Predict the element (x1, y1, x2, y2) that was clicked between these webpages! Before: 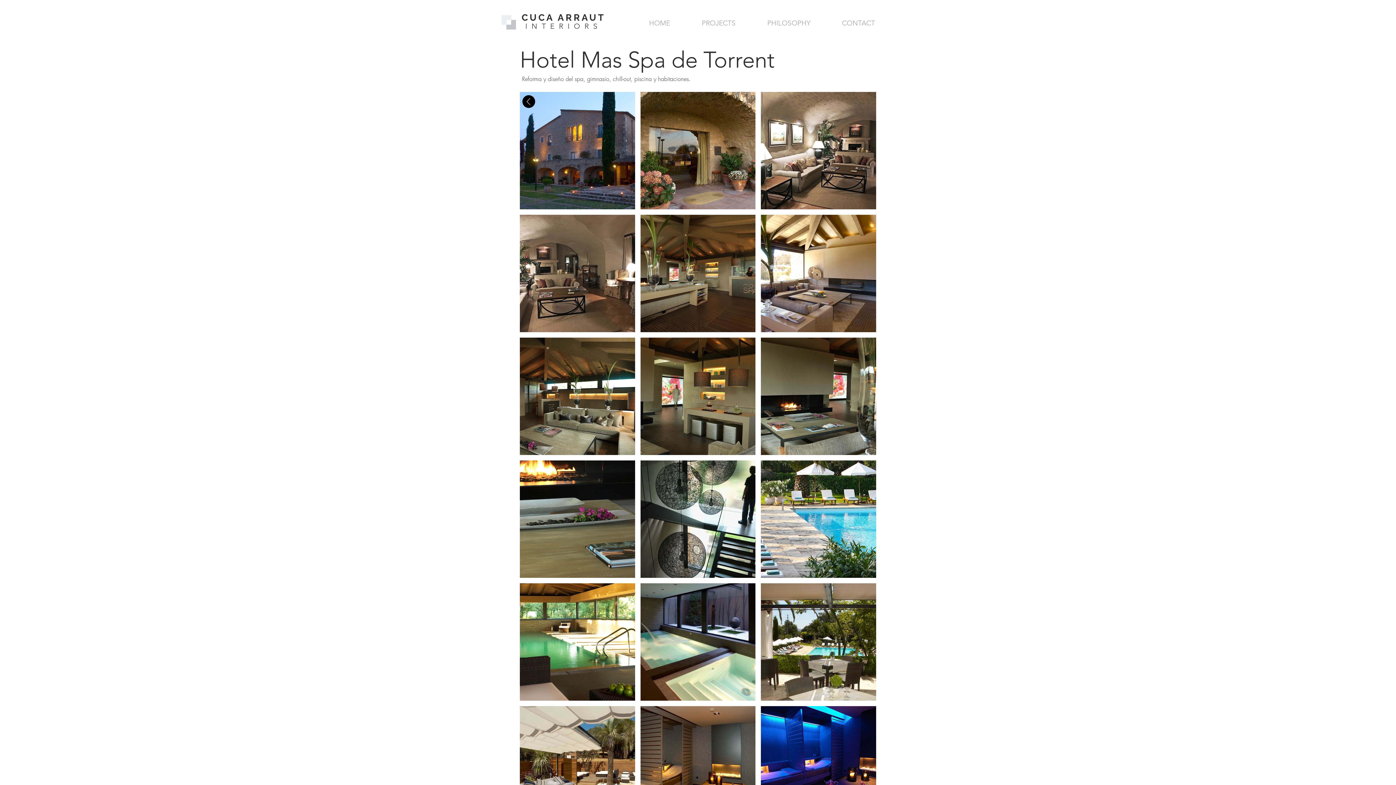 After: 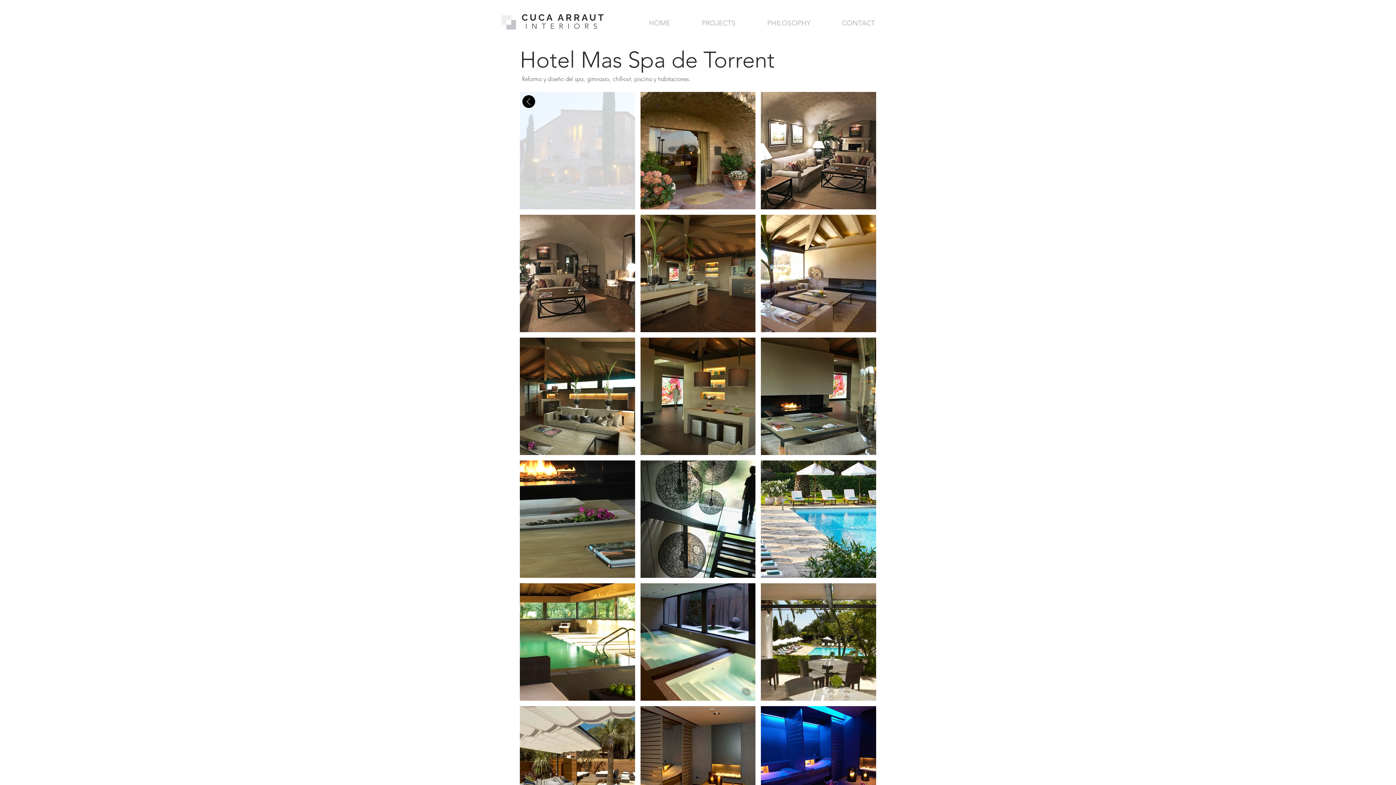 Action: bbox: (520, 92, 635, 209)